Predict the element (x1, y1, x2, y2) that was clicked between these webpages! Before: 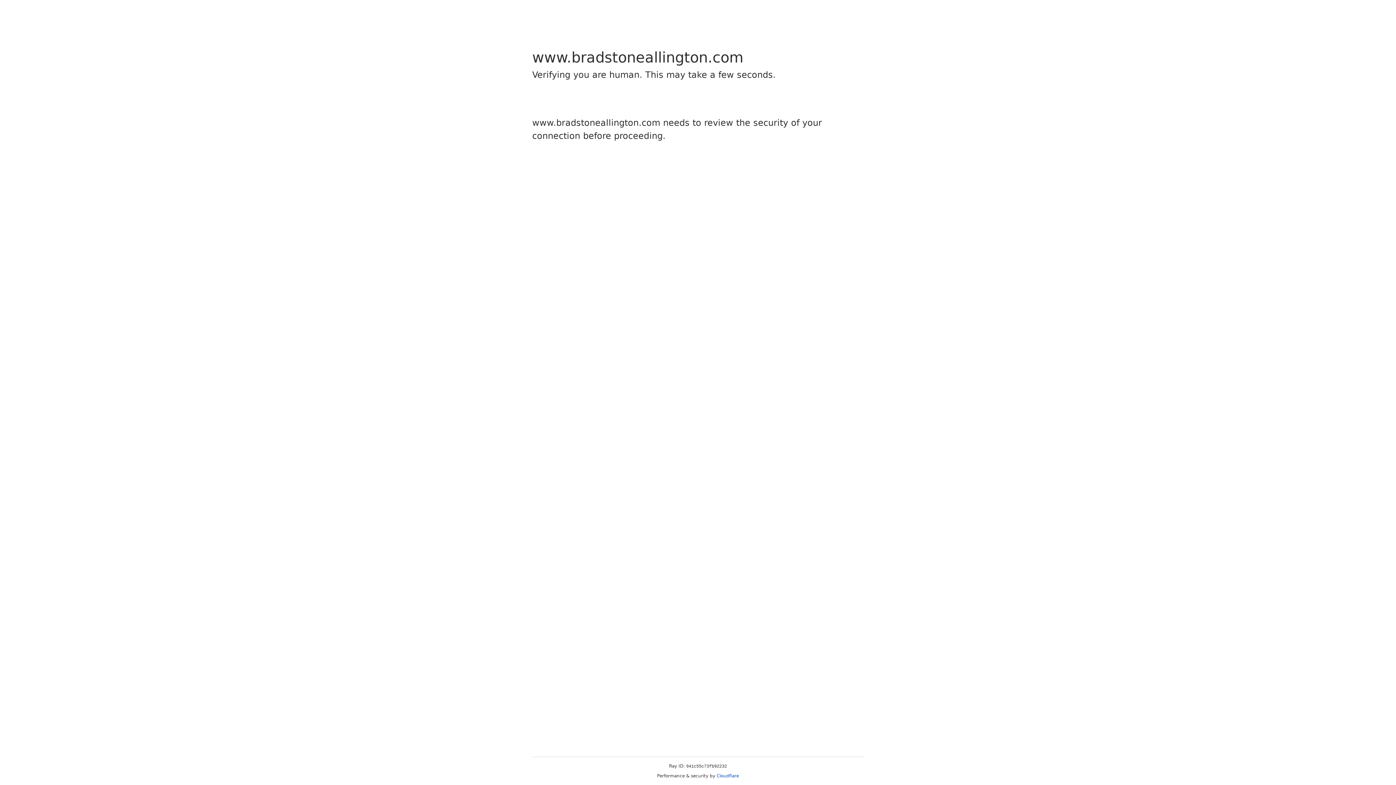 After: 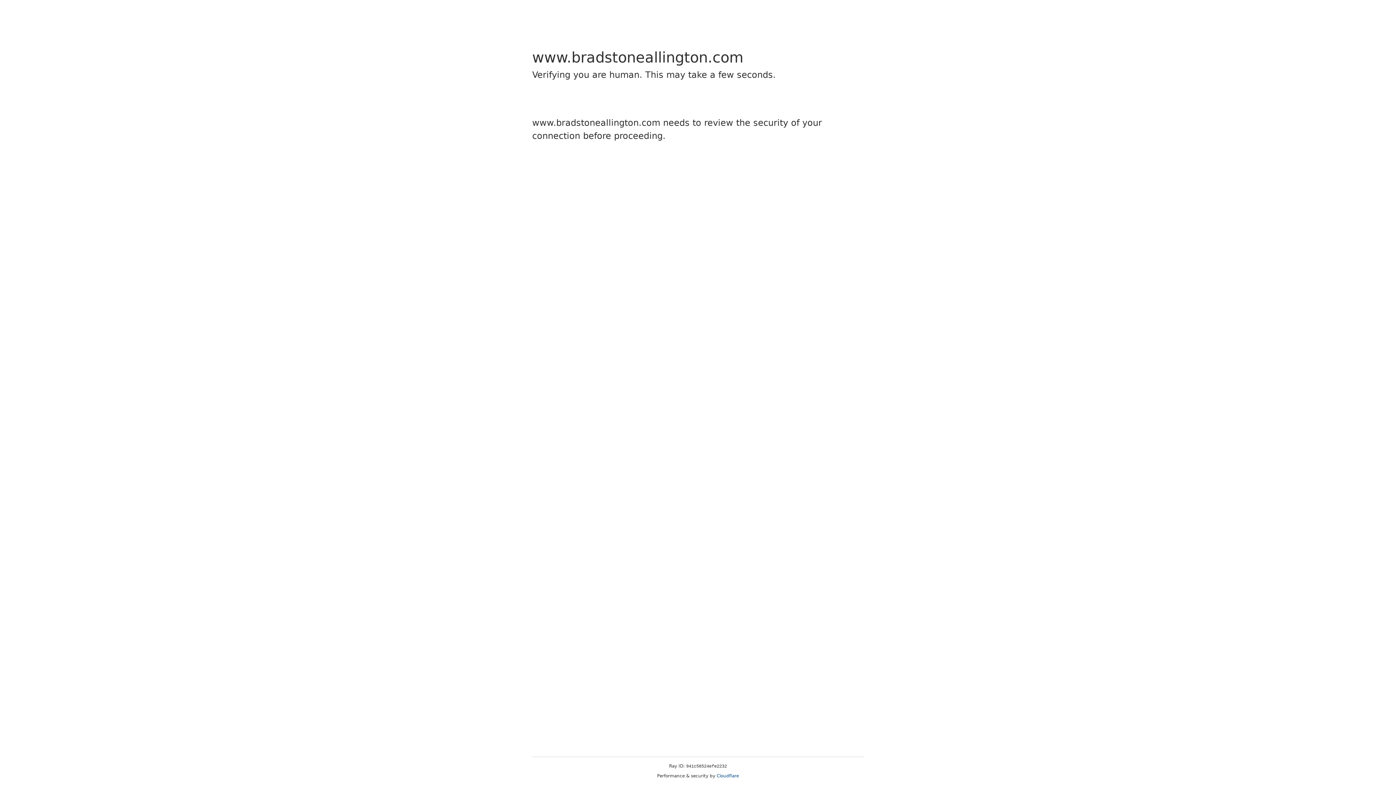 Action: bbox: (716, 773, 739, 778) label: Cloudflare